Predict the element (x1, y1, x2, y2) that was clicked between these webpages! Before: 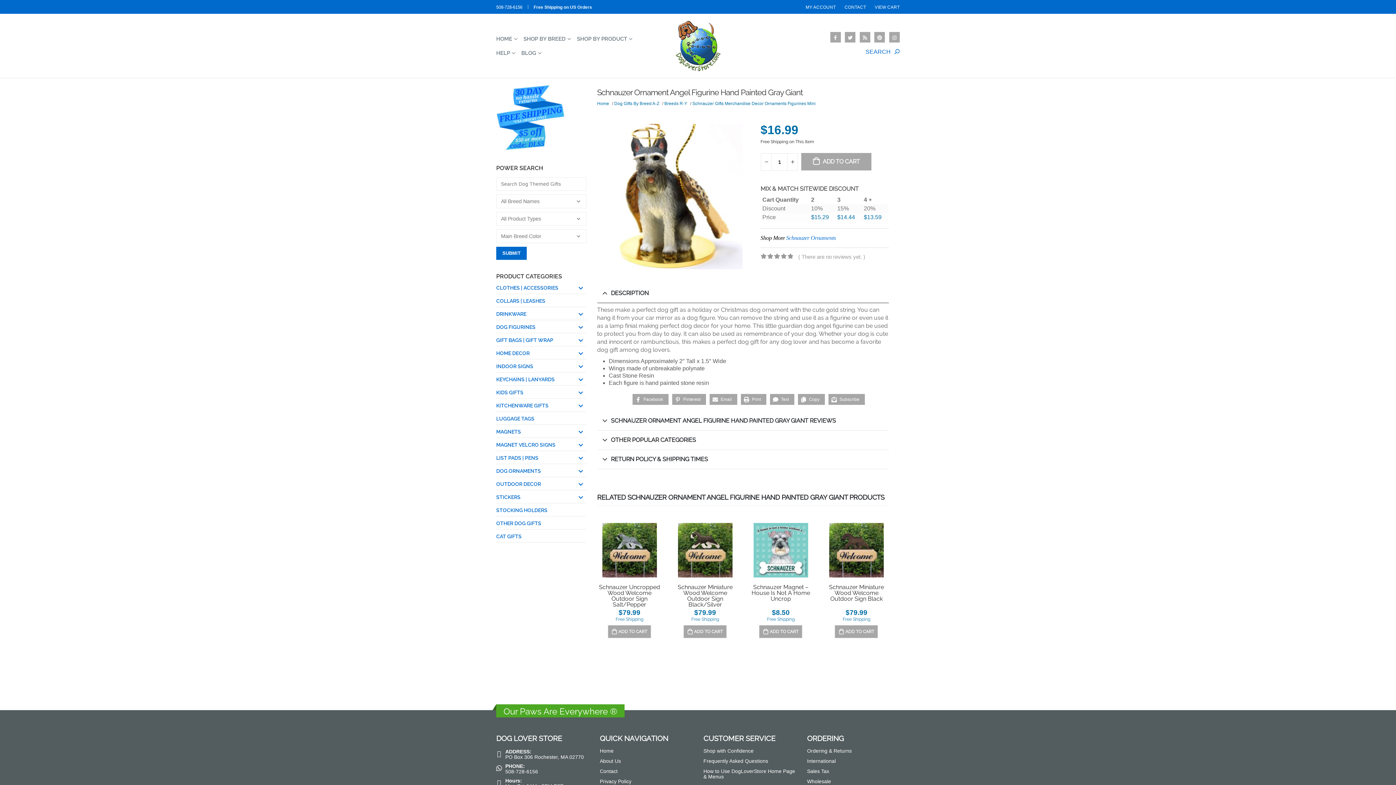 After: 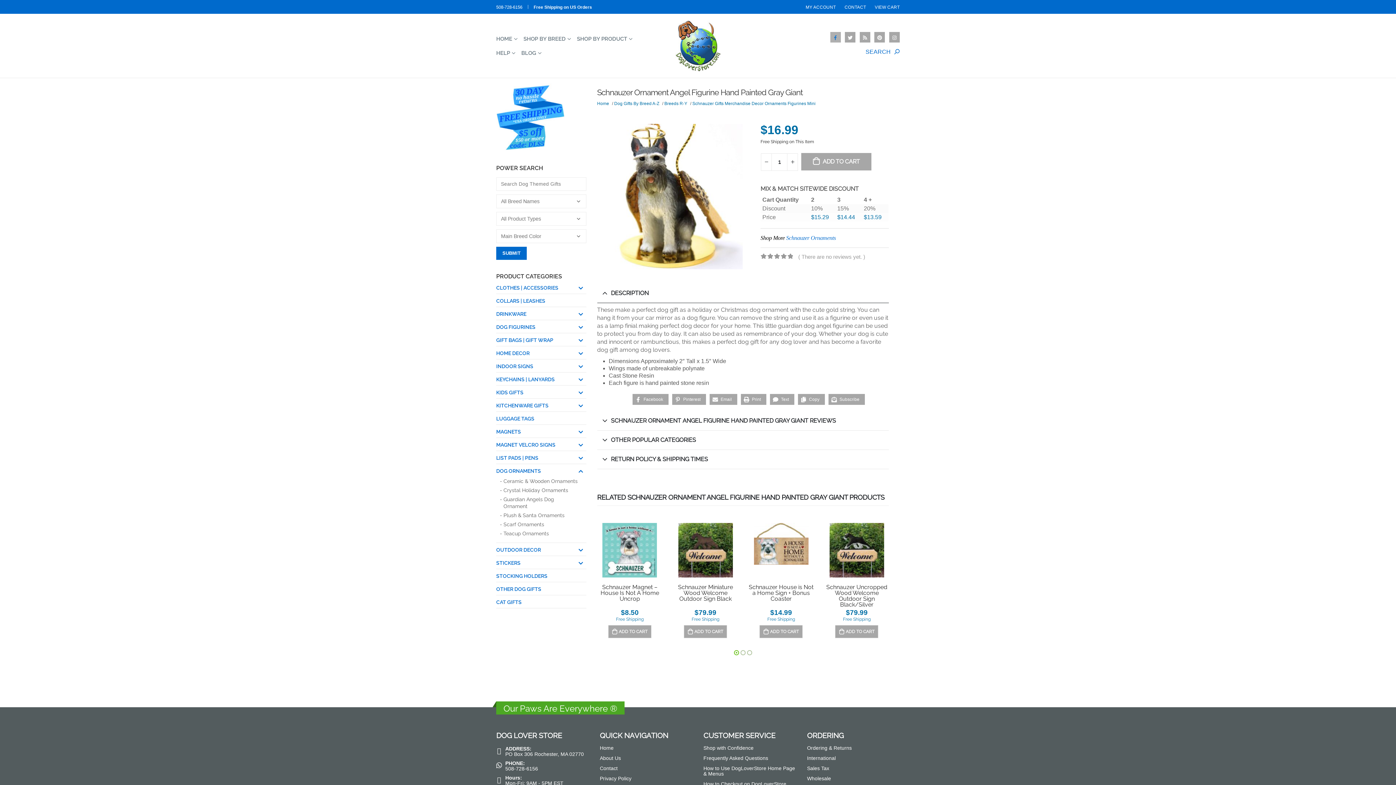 Action: bbox: (830, 31, 841, 42)